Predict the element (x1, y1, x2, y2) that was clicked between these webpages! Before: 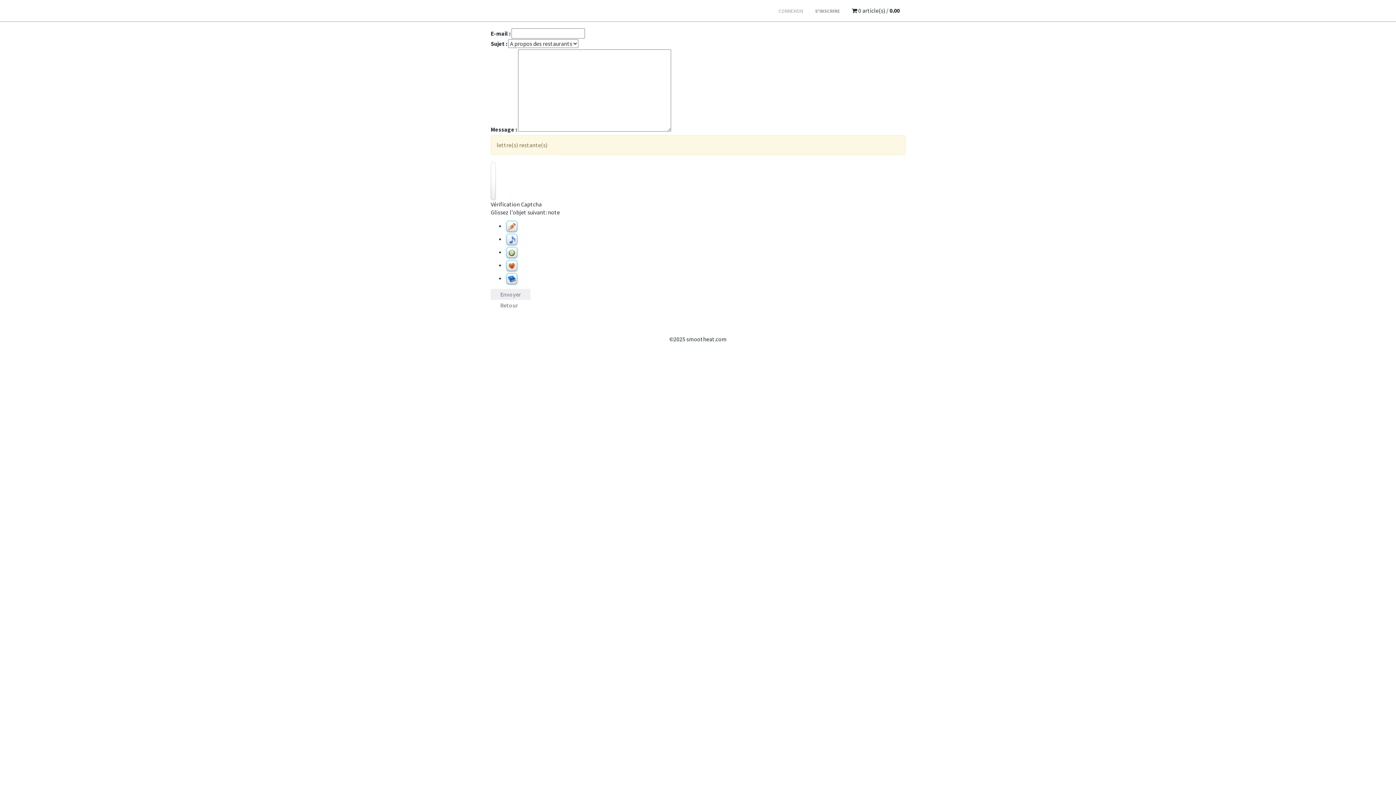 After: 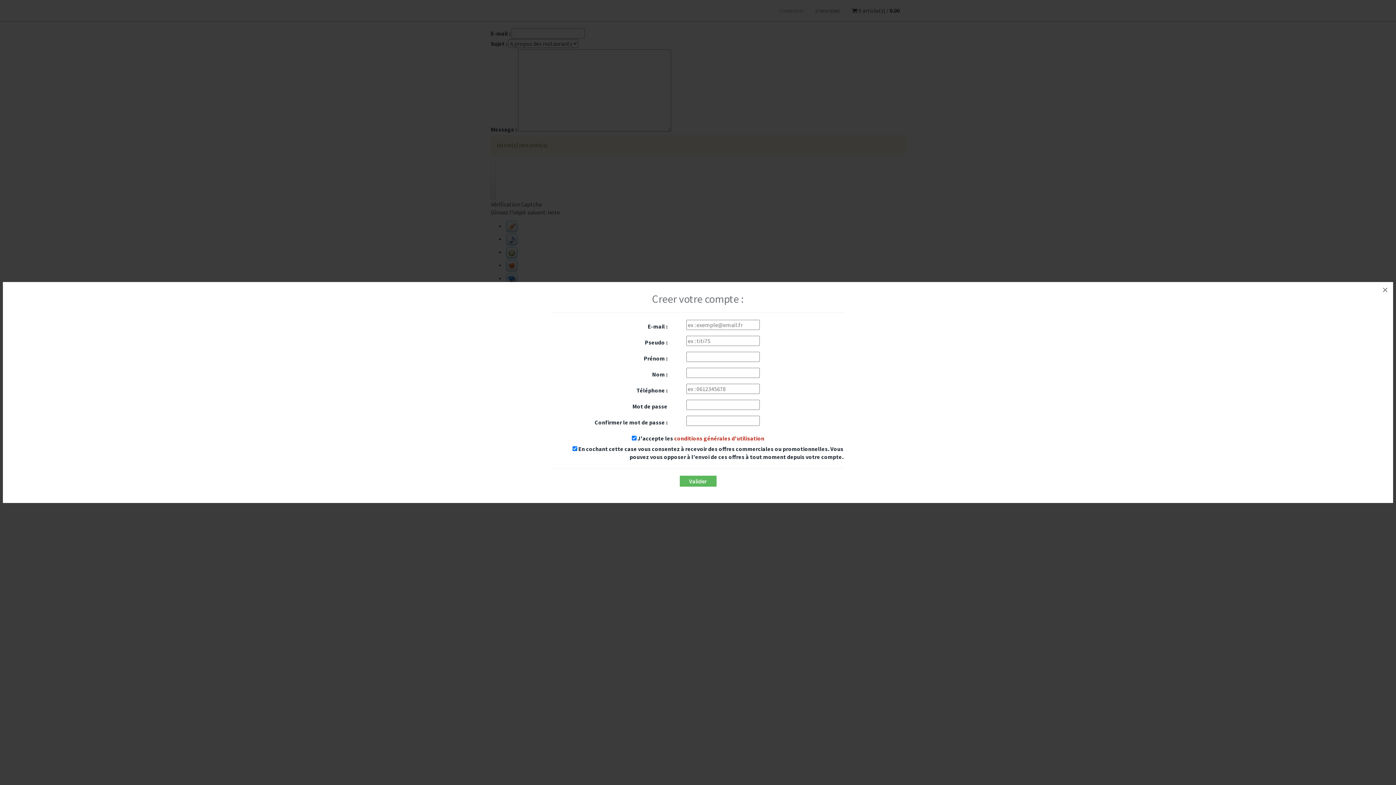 Action: bbox: (809, 1, 845, 21) label: S'INSCRIRE